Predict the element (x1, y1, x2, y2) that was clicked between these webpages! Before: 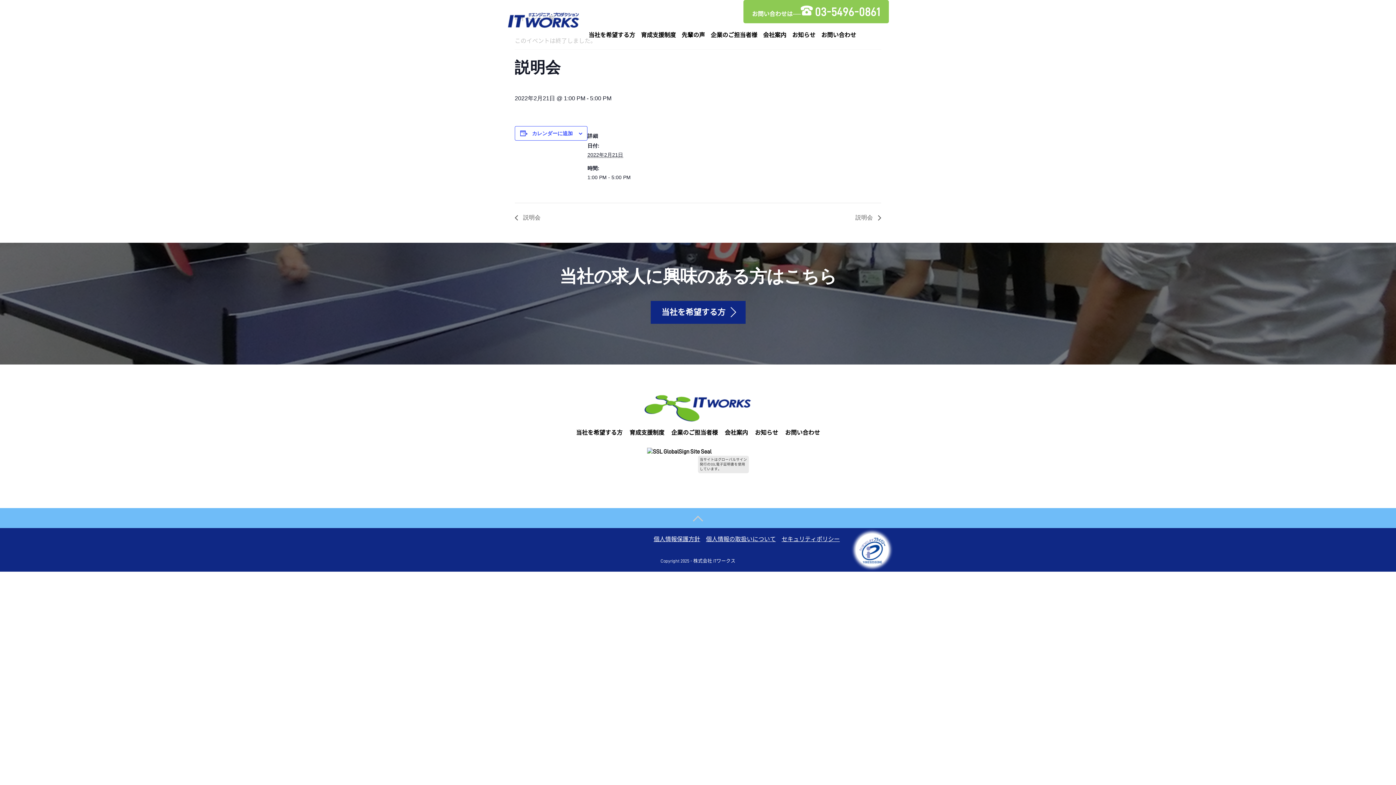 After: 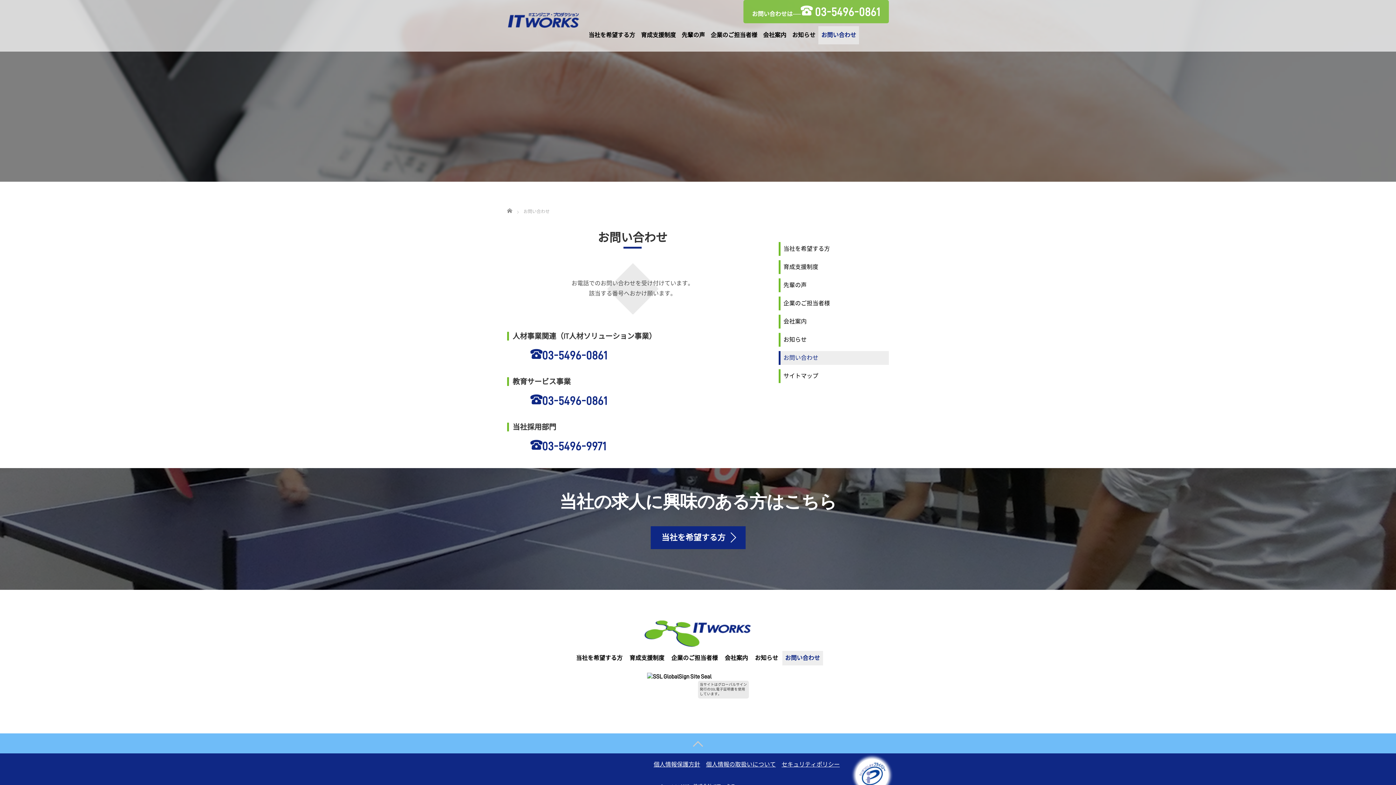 Action: bbox: (818, 26, 859, 44) label: お問い合わせ